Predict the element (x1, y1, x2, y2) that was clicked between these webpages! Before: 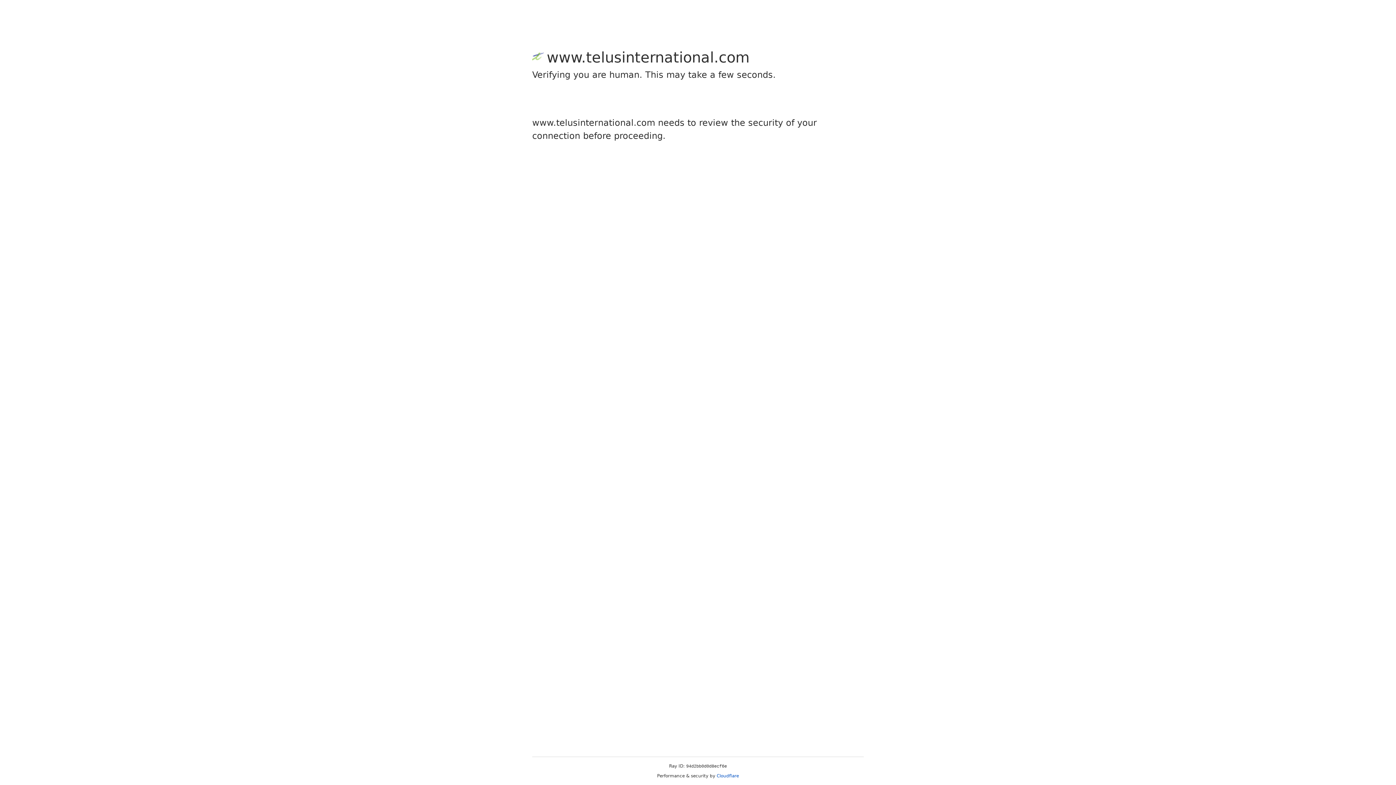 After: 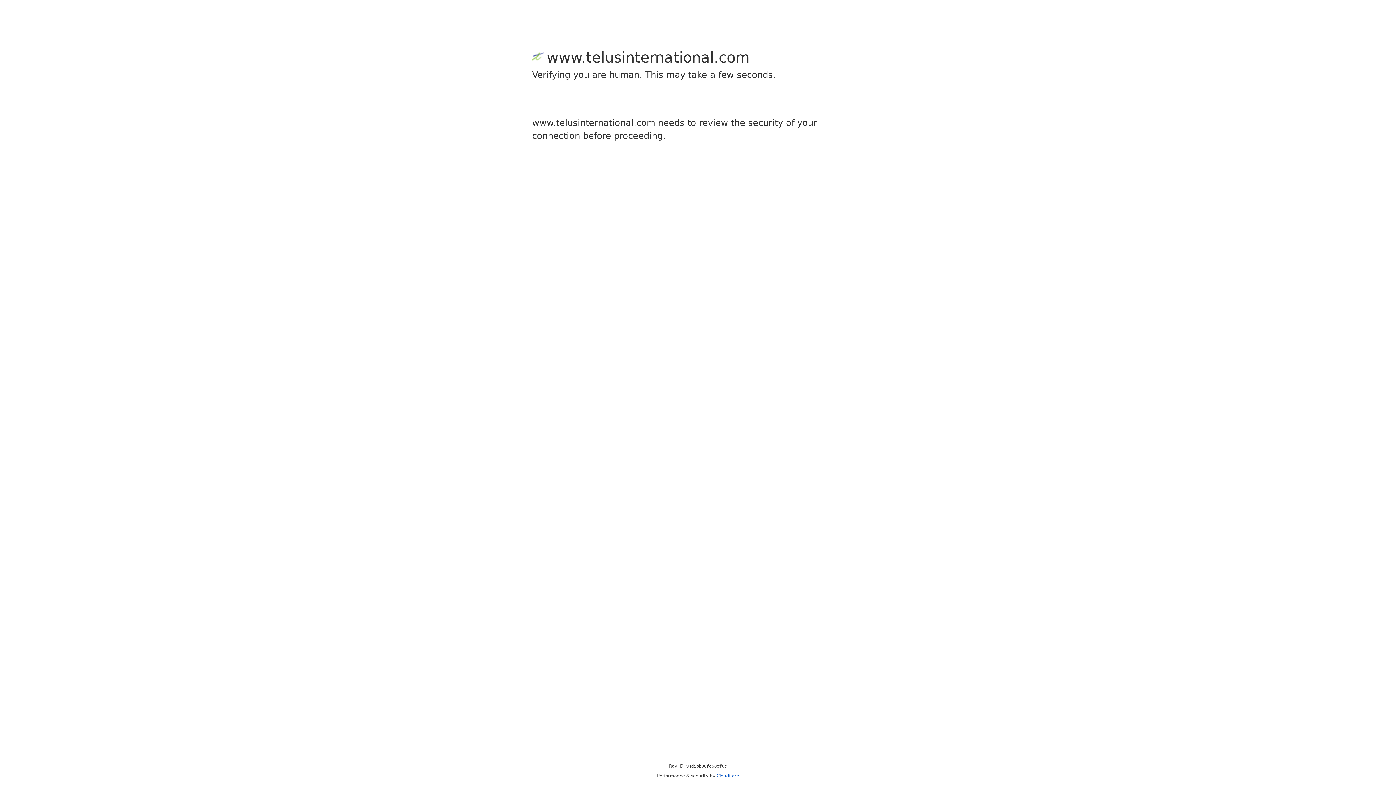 Action: bbox: (716, 773, 739, 778) label: Cloudflare